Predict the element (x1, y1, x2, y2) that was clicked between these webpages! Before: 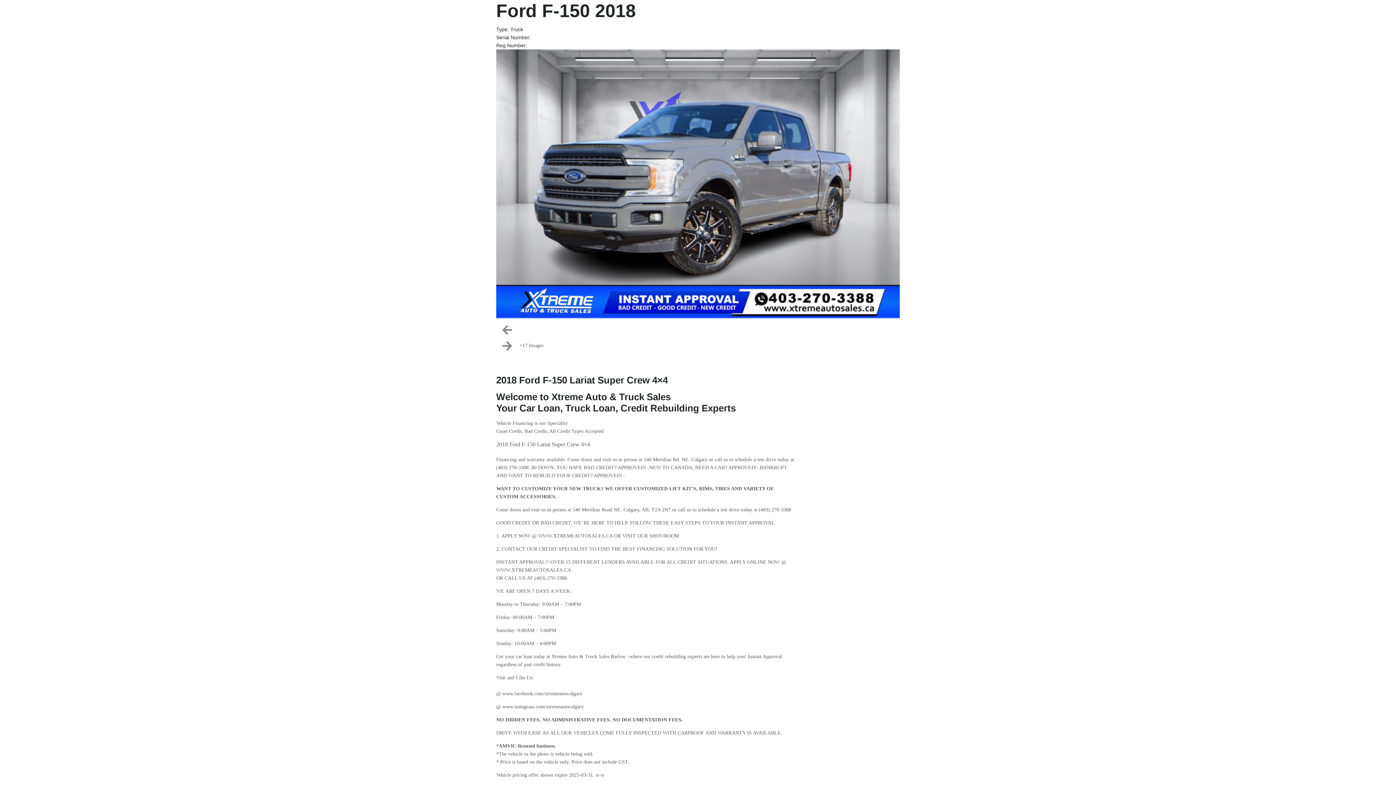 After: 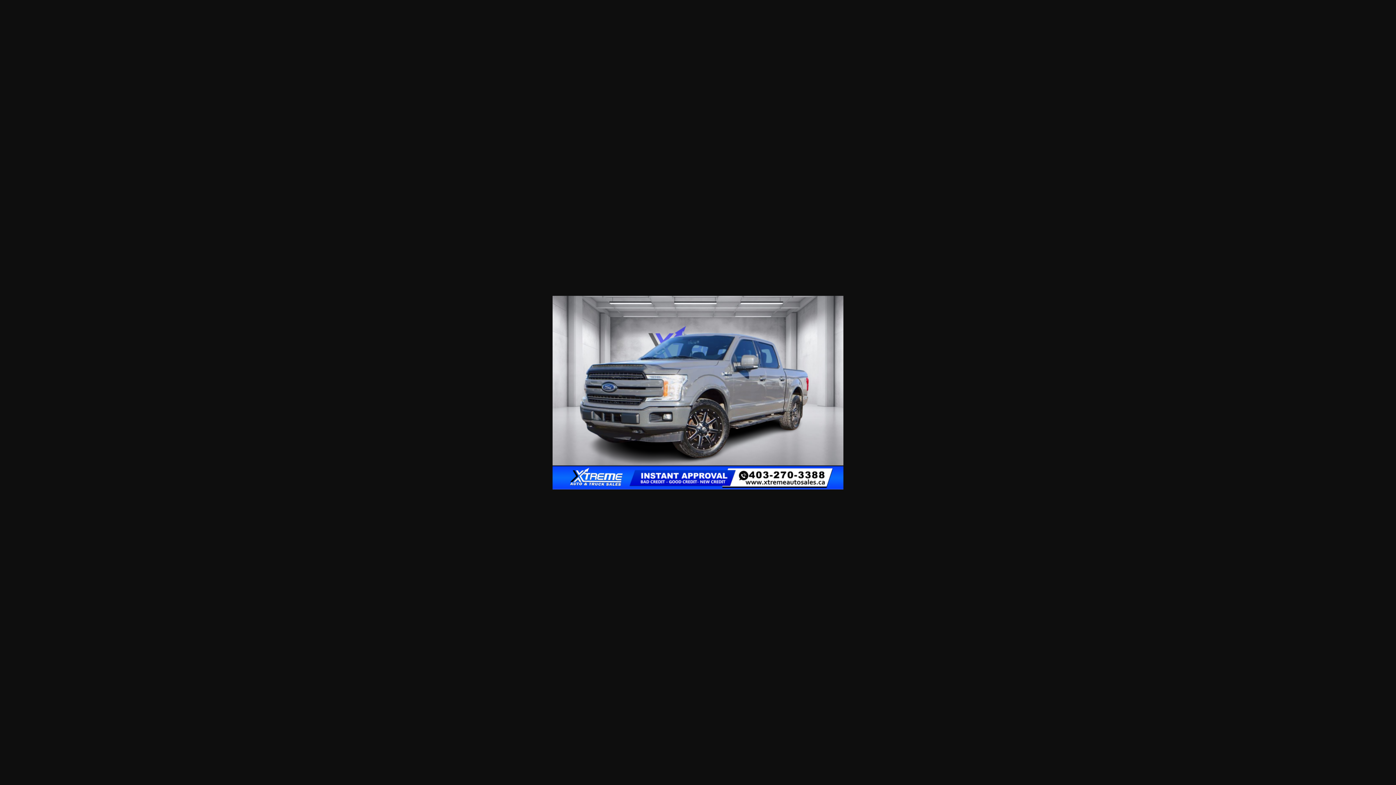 Action: bbox: (496, 49, 900, 318)